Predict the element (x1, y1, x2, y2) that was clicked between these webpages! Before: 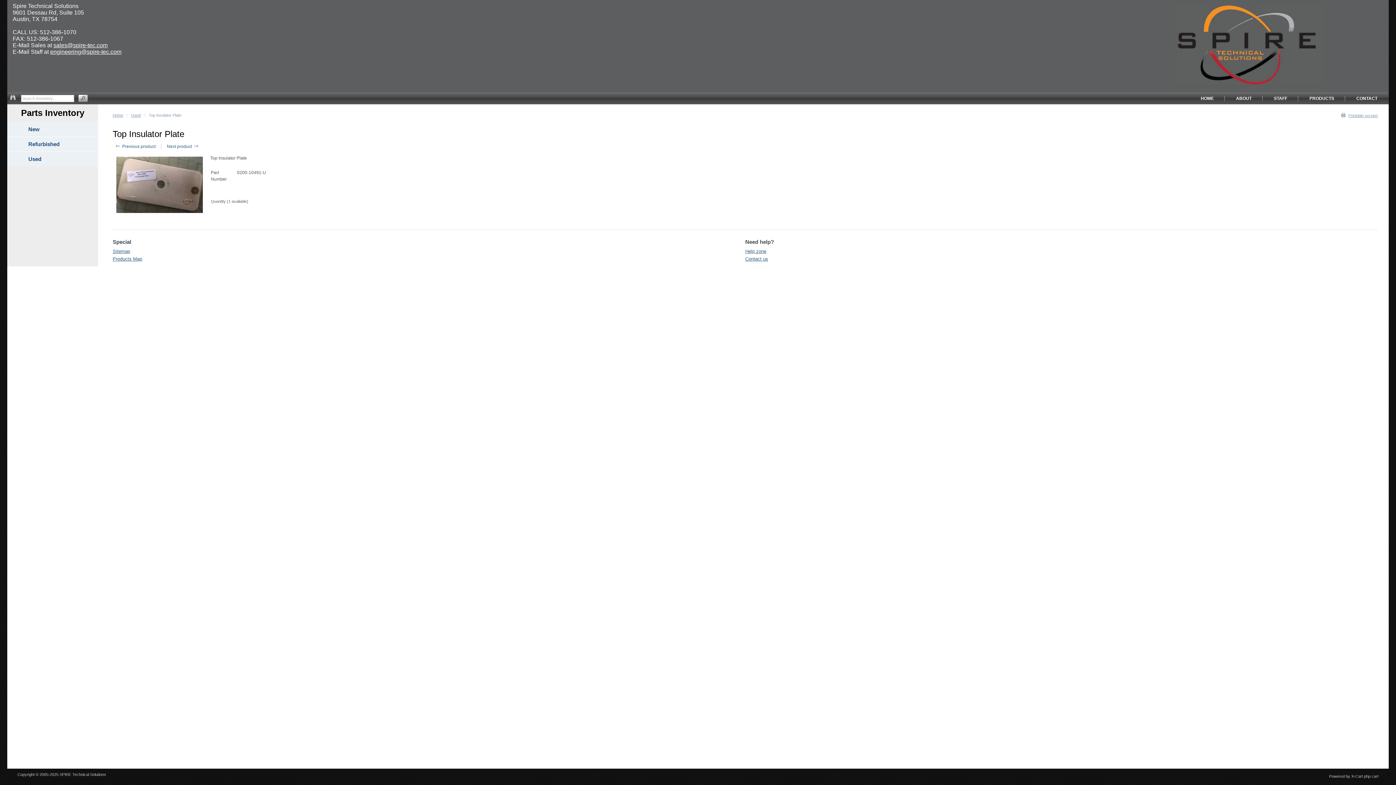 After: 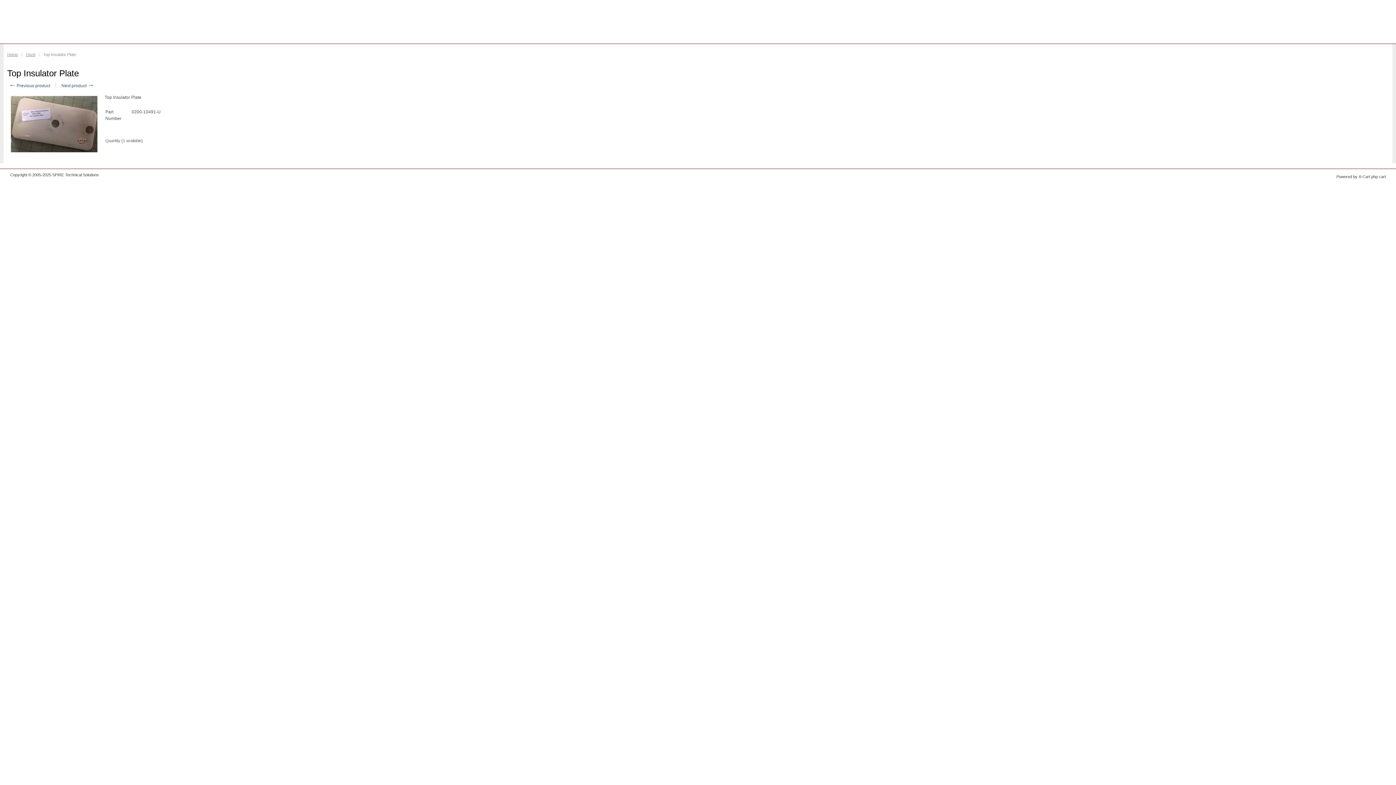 Action: bbox: (1341, 112, 1378, 118) label: Printable version